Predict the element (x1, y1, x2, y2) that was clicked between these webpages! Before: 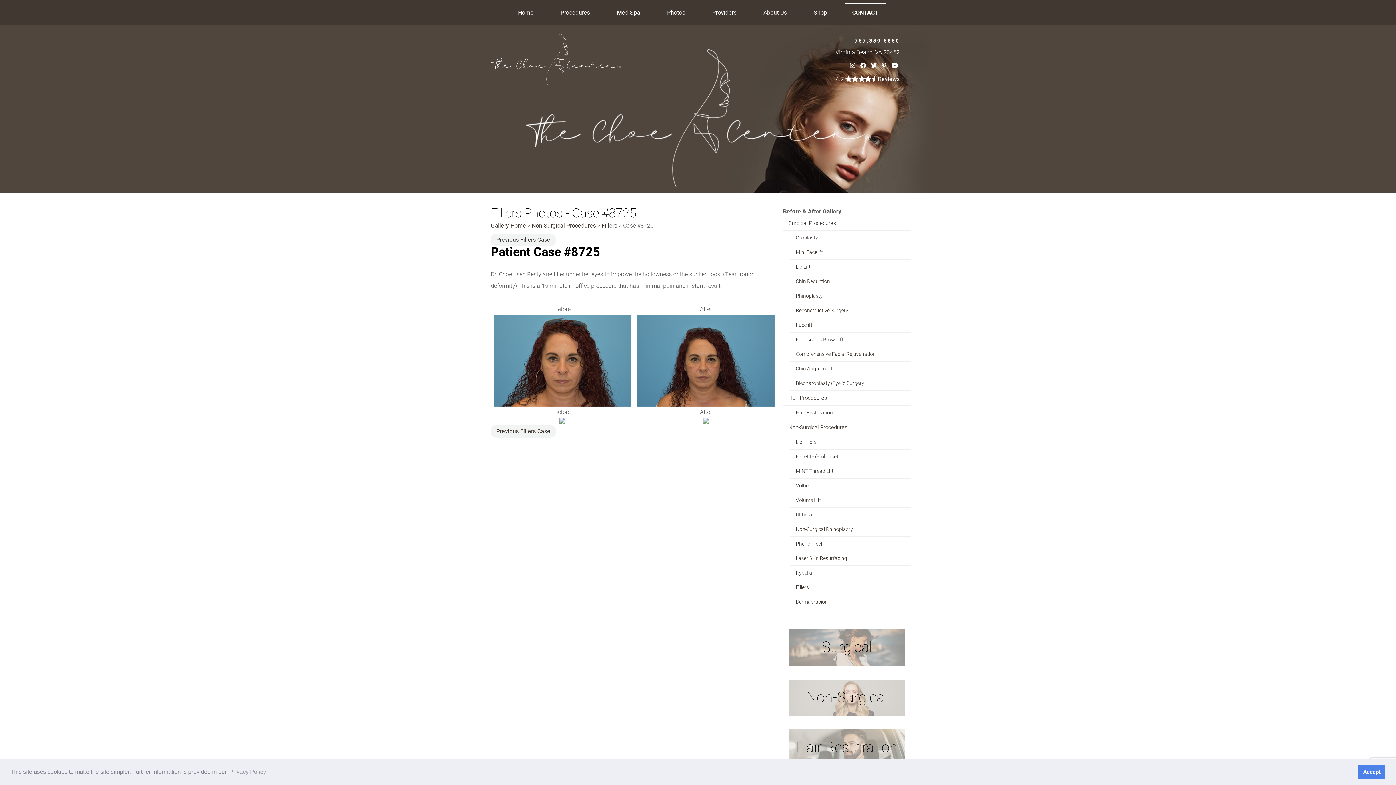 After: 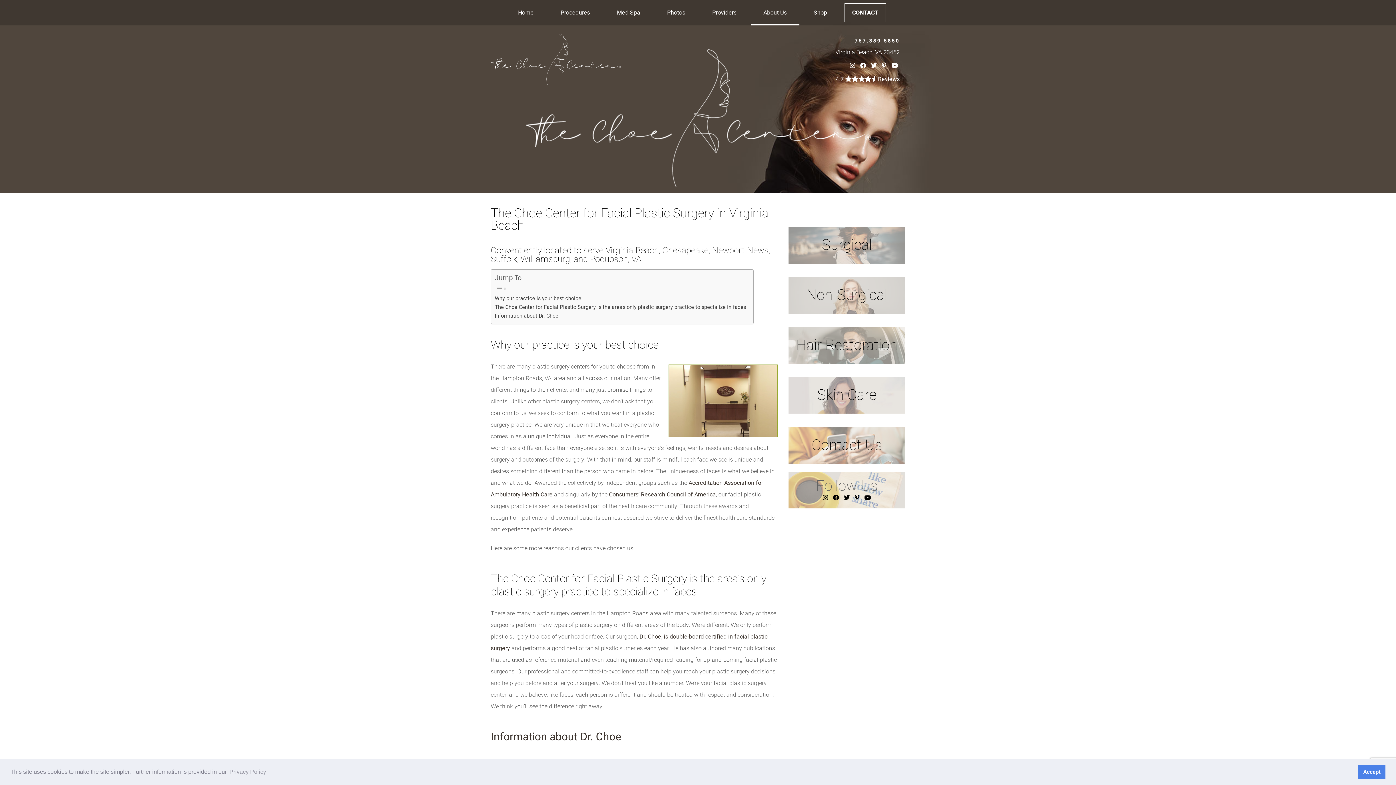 Action: label: About Us bbox: (750, 0, 799, 25)